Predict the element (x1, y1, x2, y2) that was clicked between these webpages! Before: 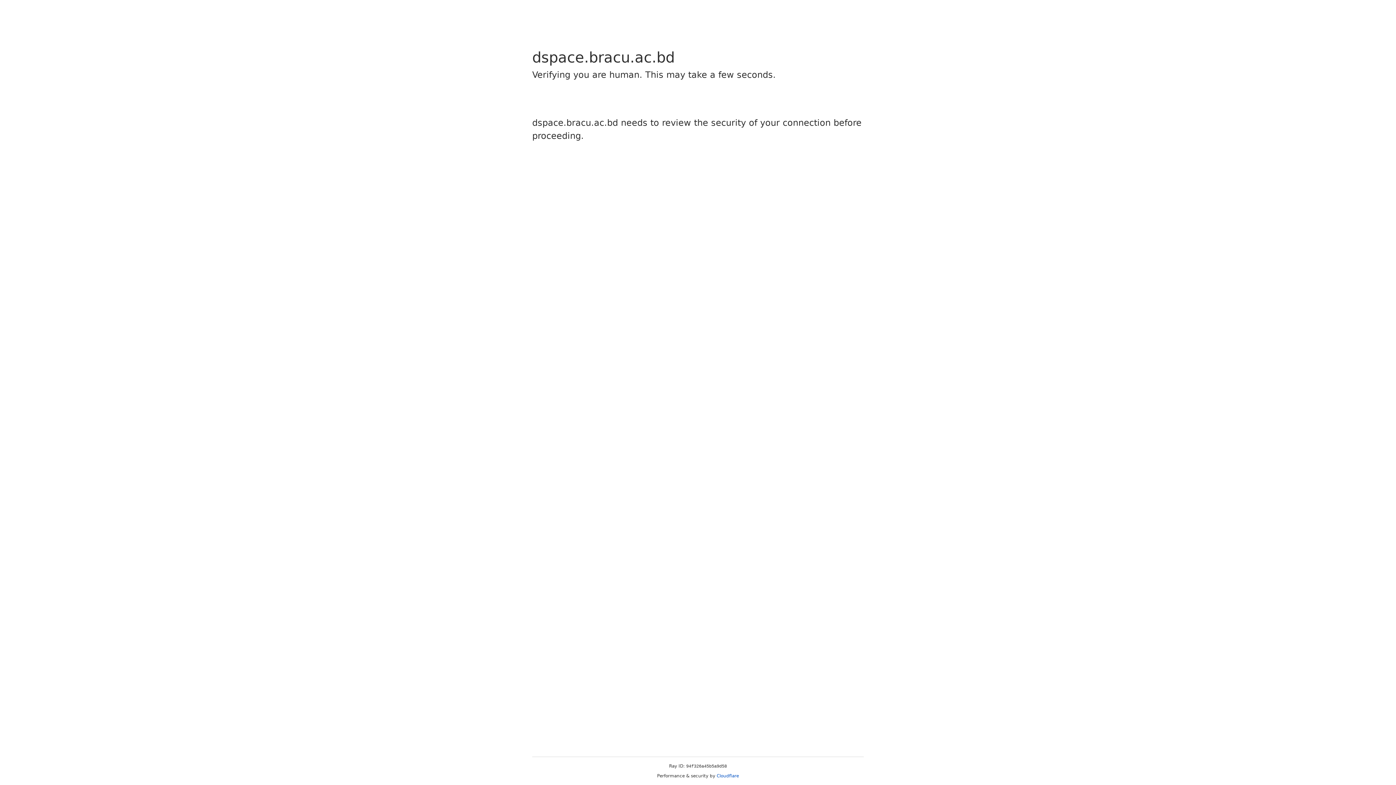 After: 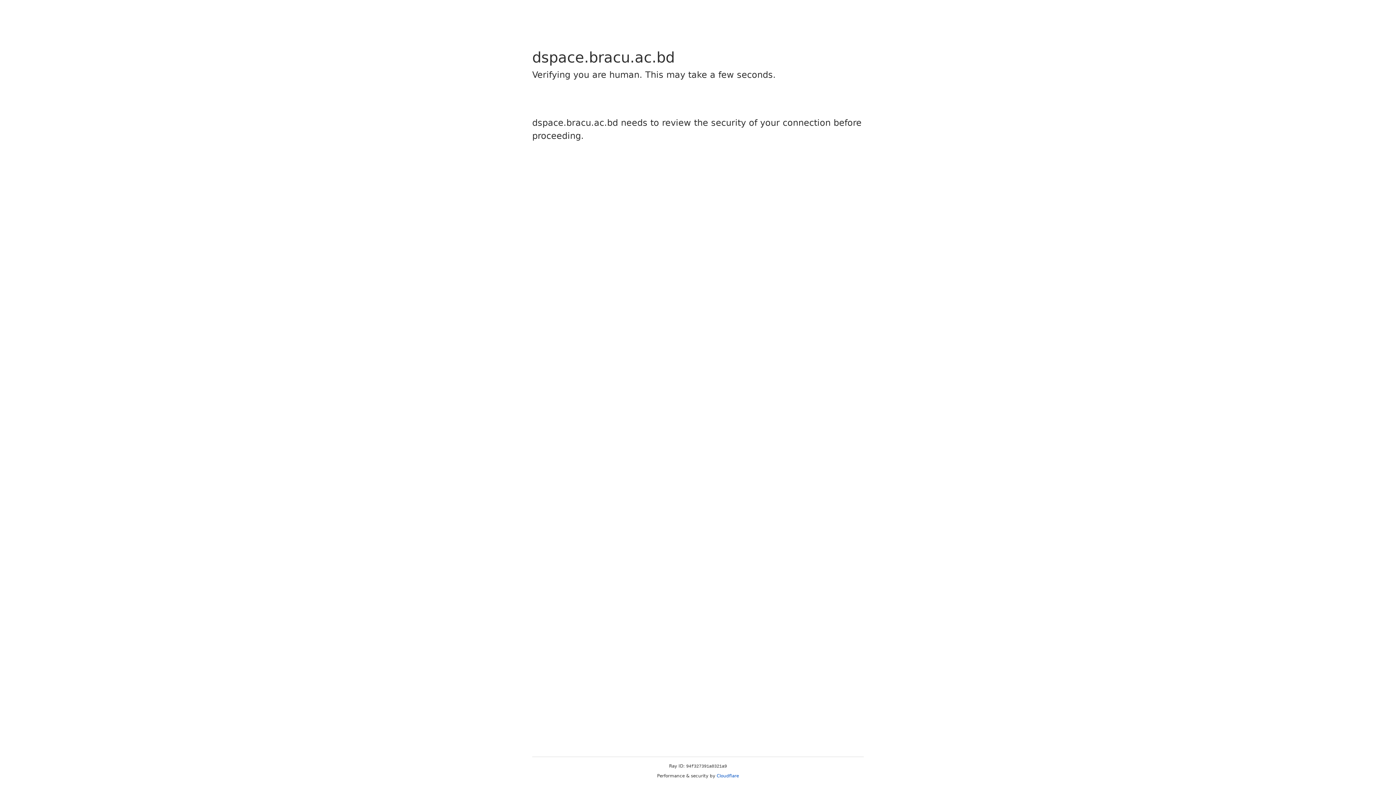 Action: bbox: (716, 773, 739, 778) label: Cloudflare